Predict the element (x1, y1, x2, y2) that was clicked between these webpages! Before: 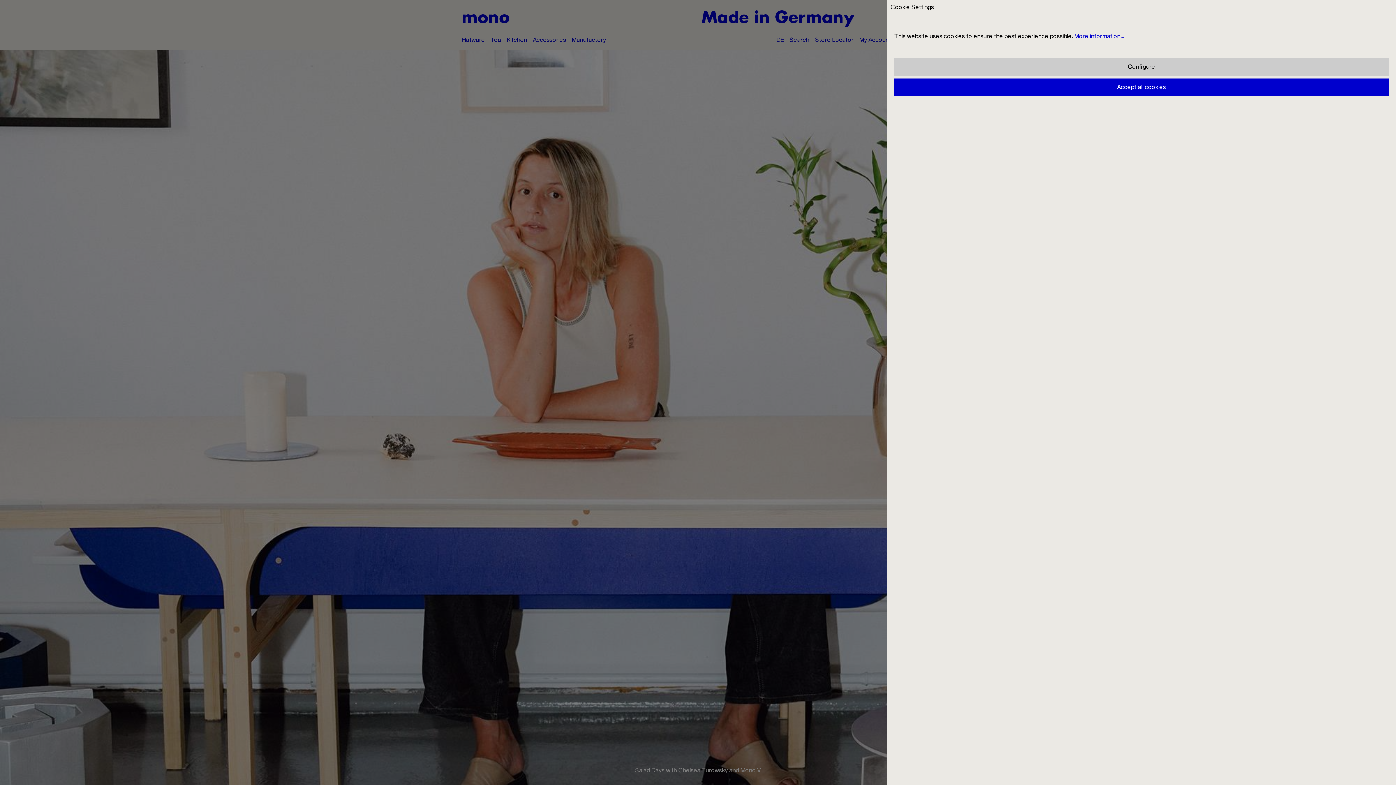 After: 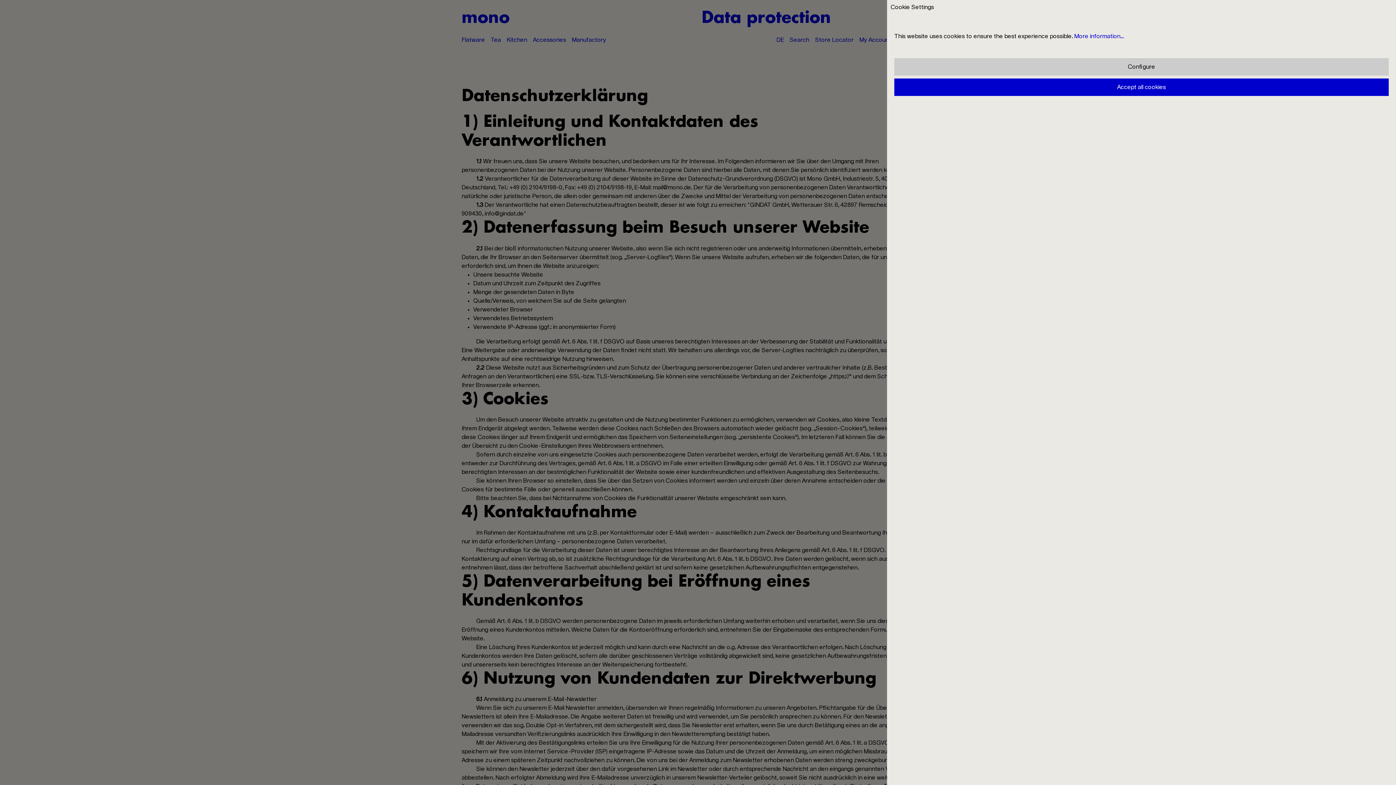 Action: bbox: (1074, 32, 1124, 40) label: More information...